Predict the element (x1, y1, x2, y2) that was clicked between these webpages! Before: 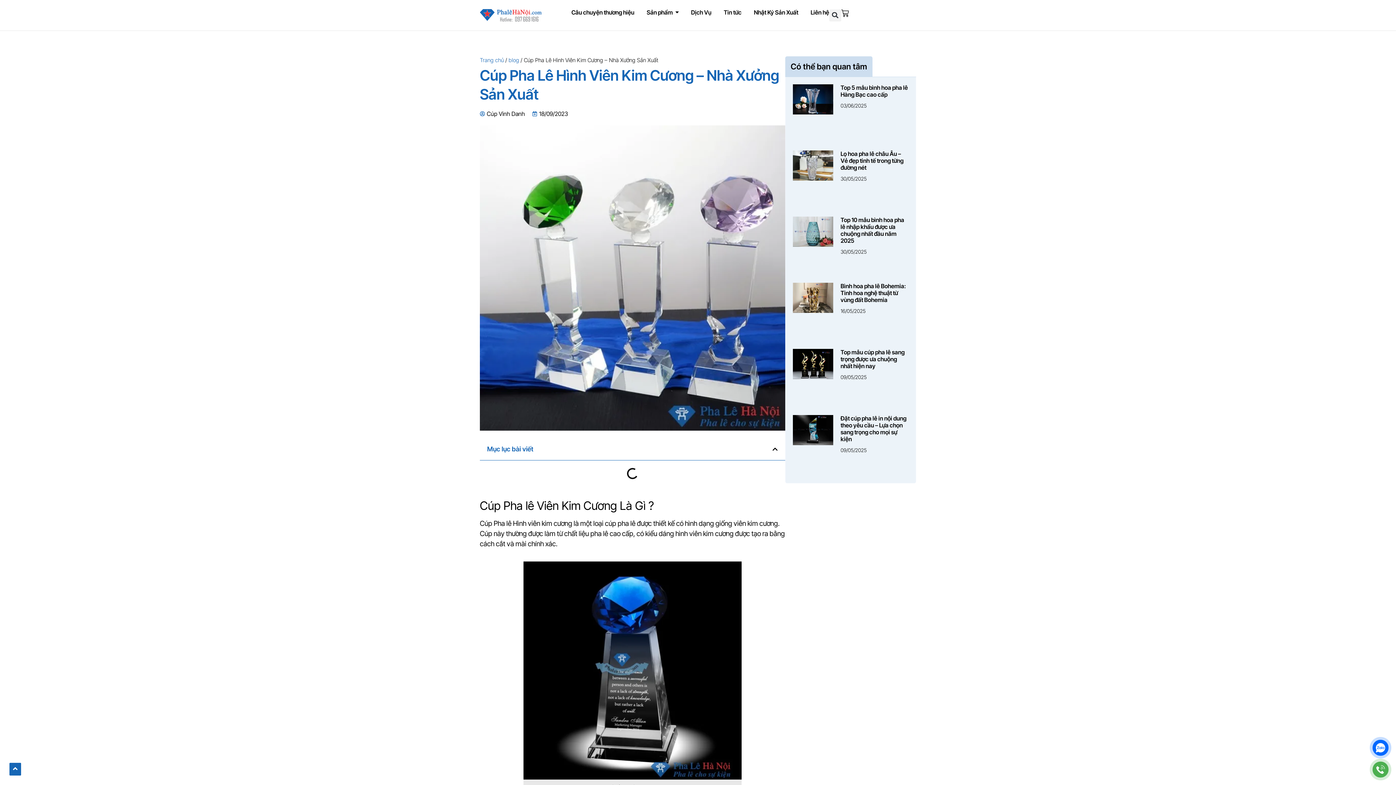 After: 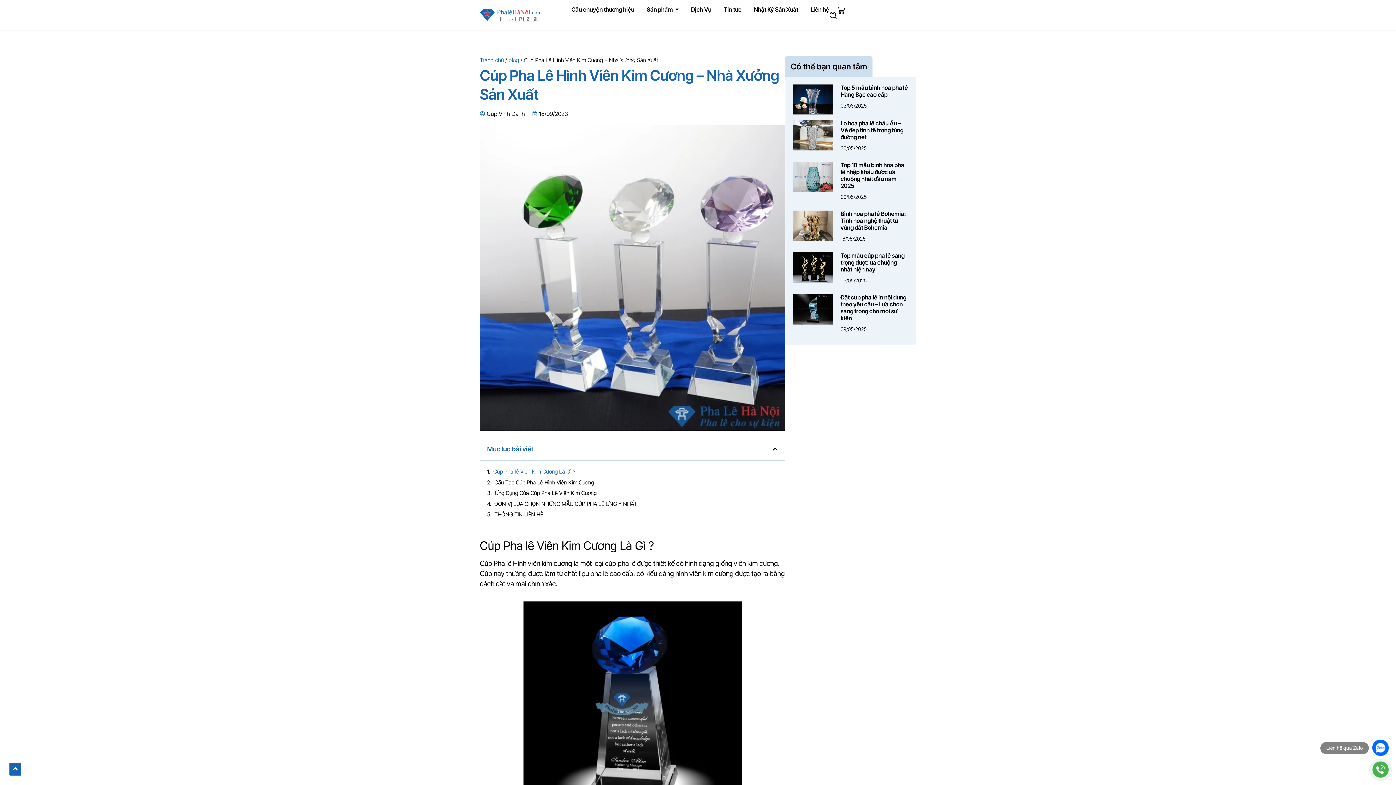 Action: bbox: (1372, 740, 1389, 756)